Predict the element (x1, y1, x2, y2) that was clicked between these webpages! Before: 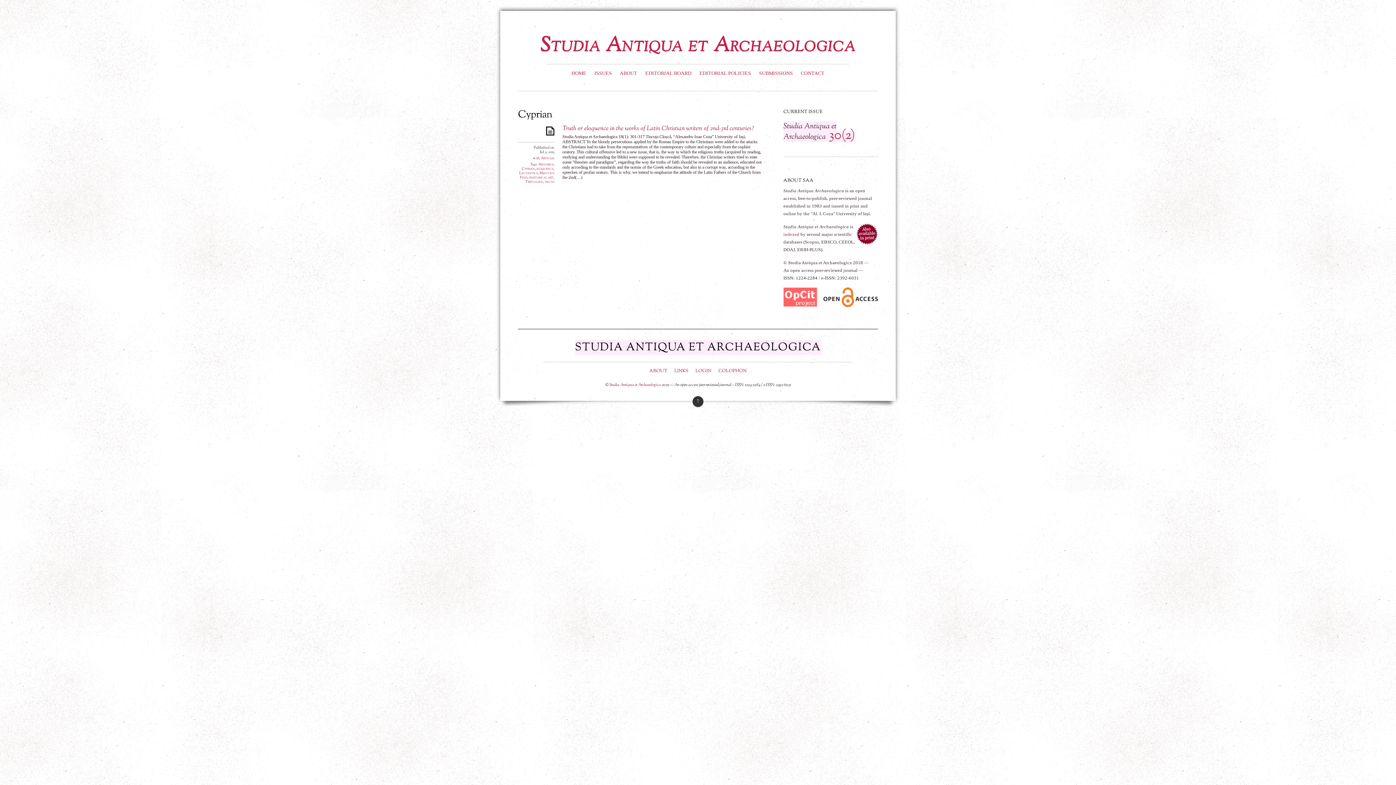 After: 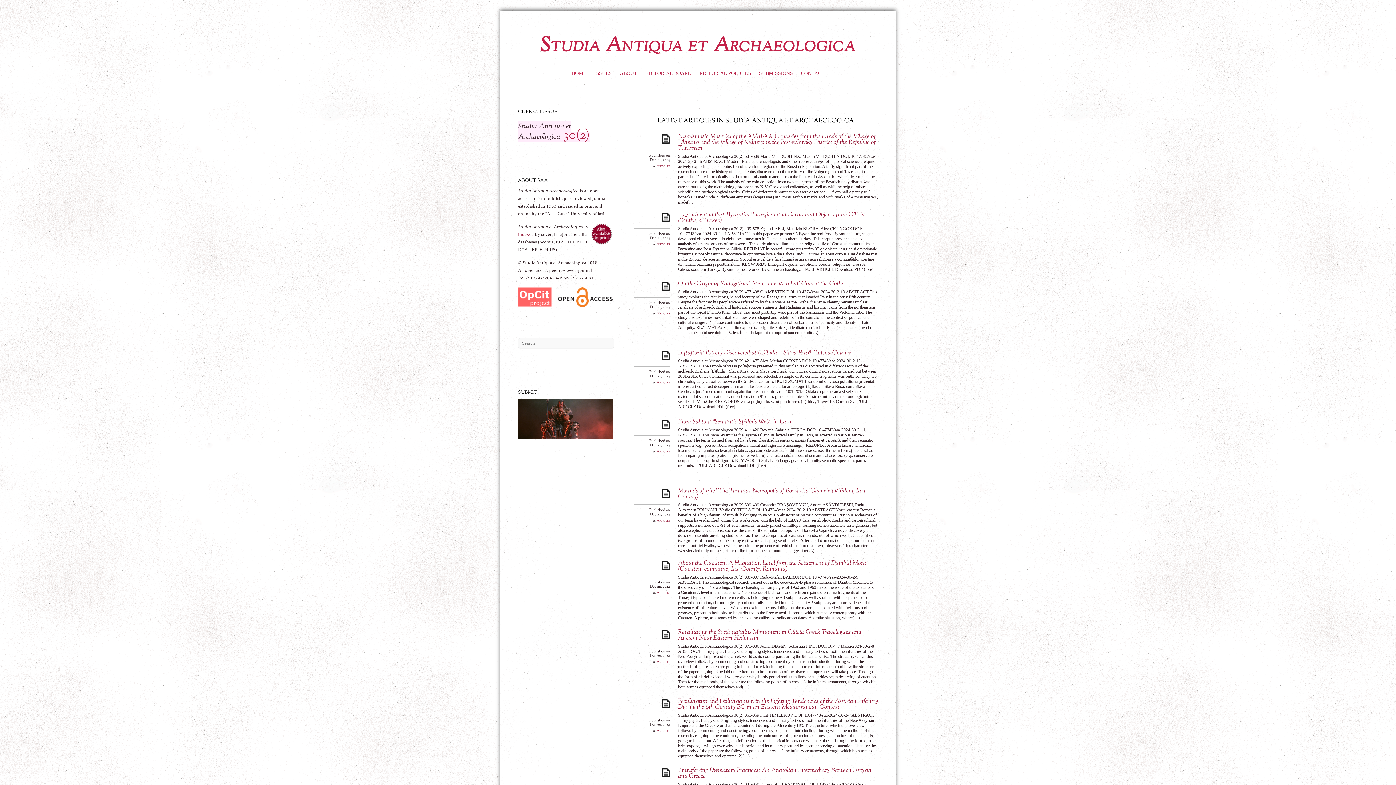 Action: bbox: (569, 68, 588, 78) label: HOME